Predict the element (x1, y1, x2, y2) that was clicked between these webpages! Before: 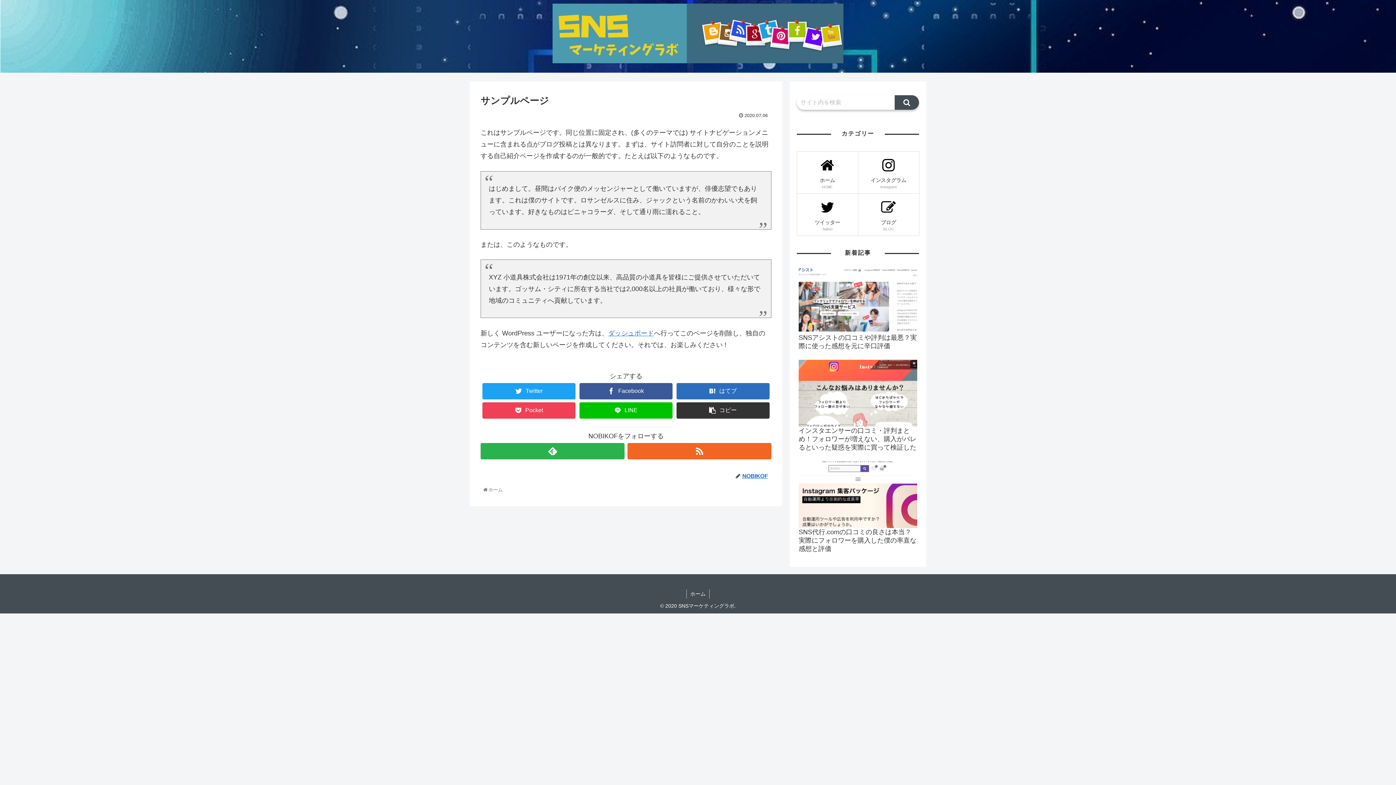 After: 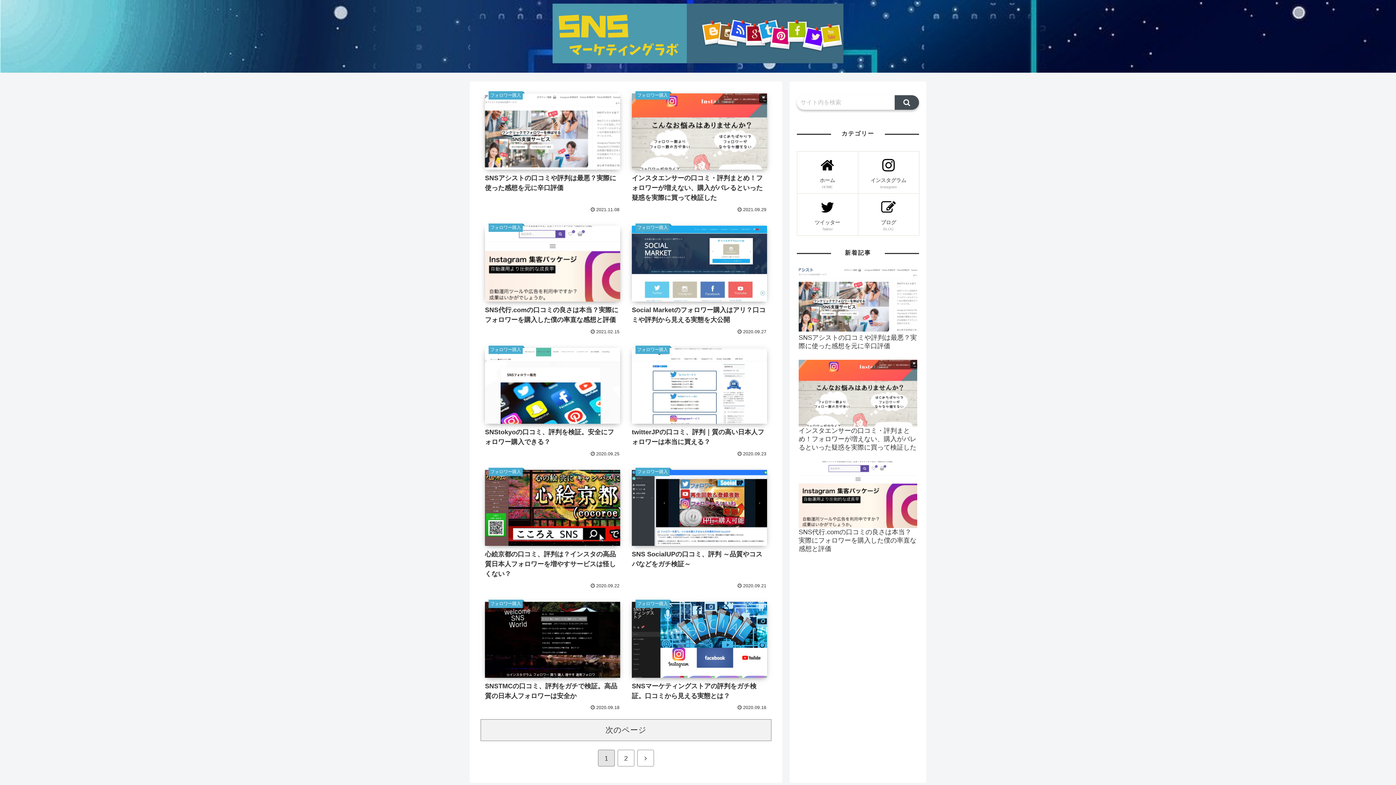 Action: bbox: (488, 487, 502, 492) label: ホーム